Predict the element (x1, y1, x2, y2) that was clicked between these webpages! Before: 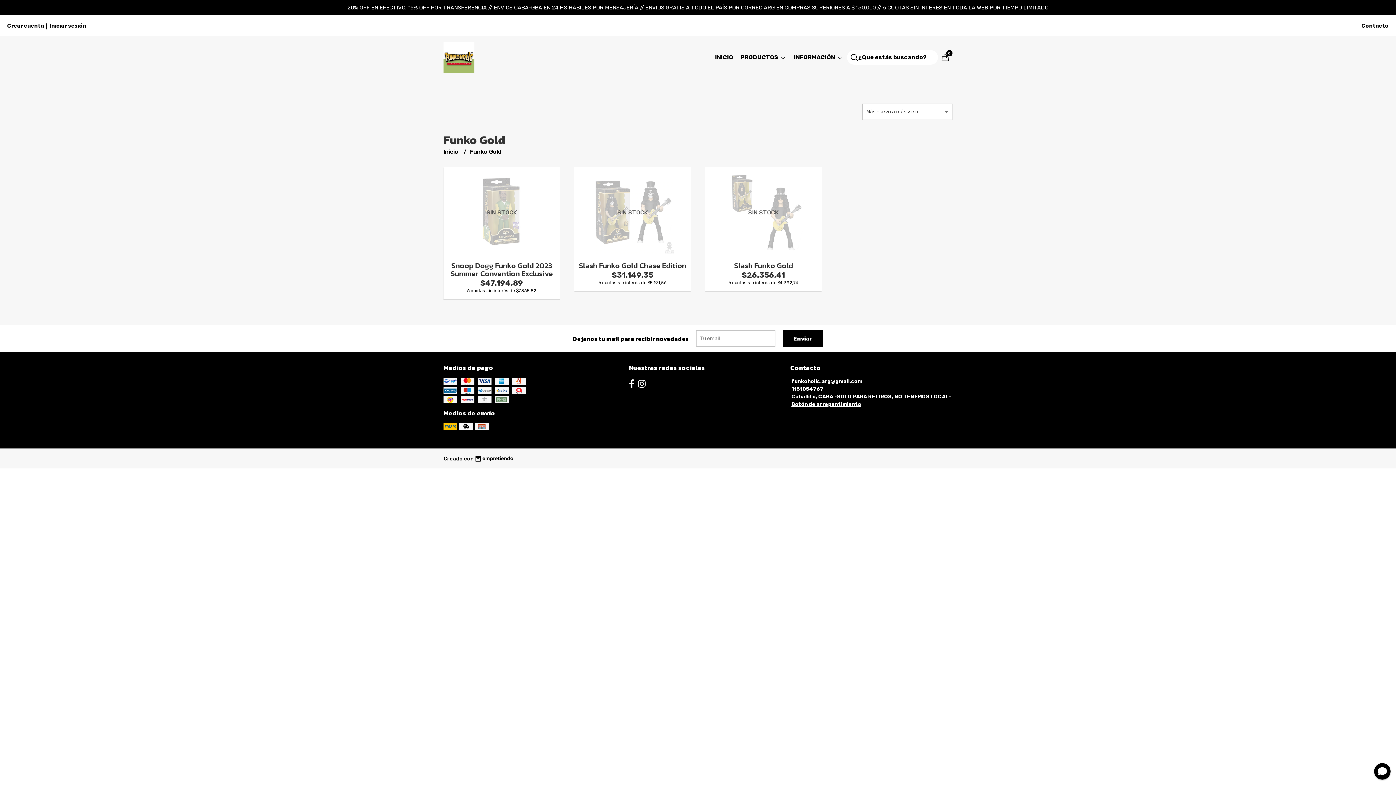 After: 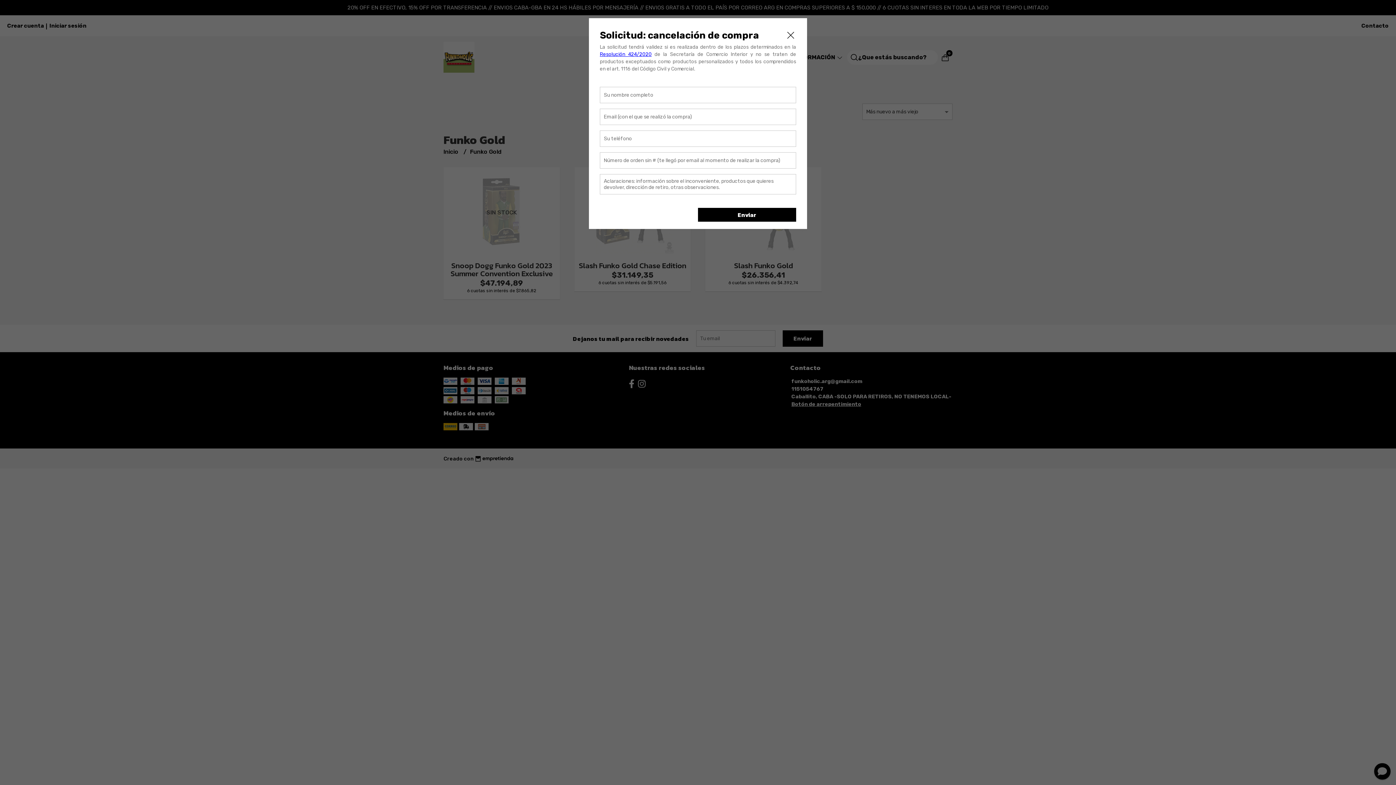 Action: label: Botón de arrepentimiento bbox: (791, 401, 861, 407)